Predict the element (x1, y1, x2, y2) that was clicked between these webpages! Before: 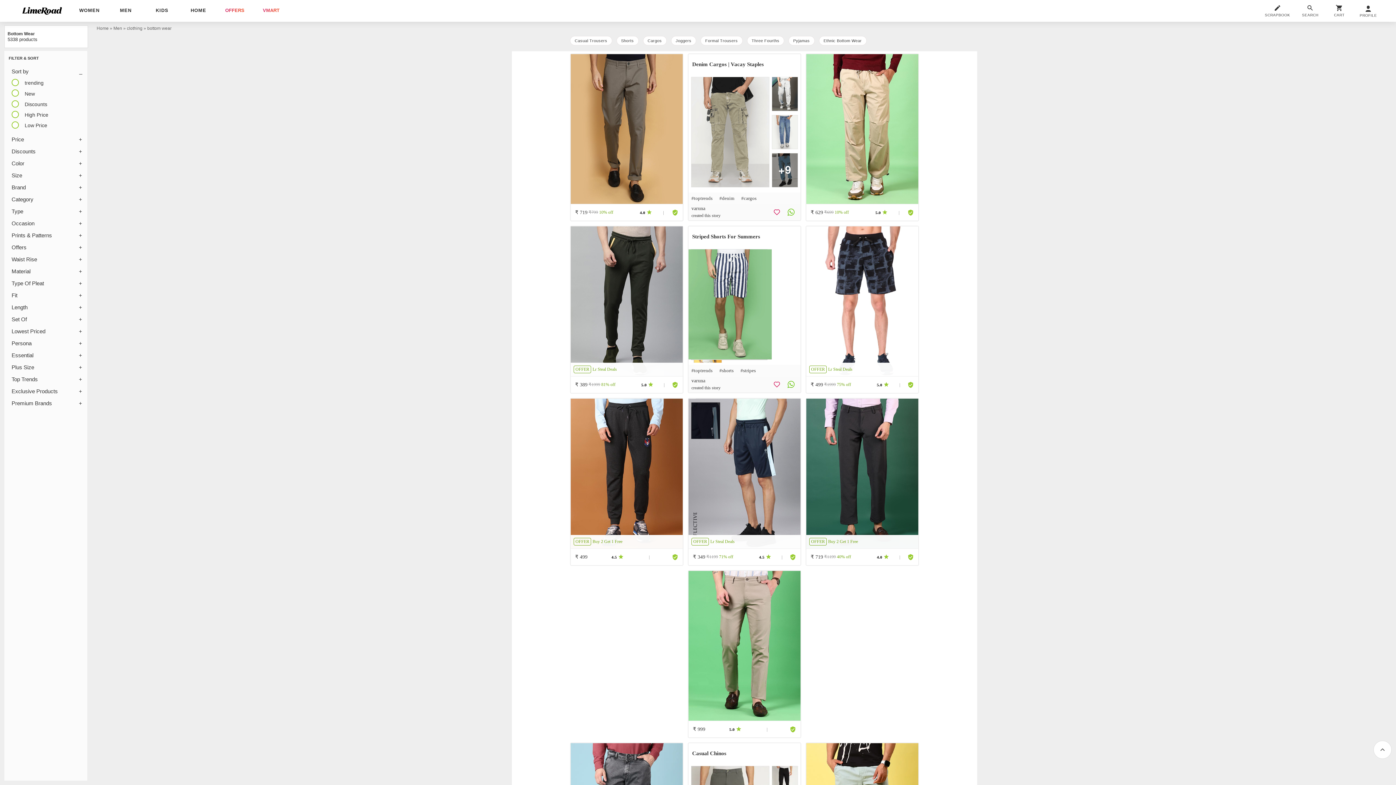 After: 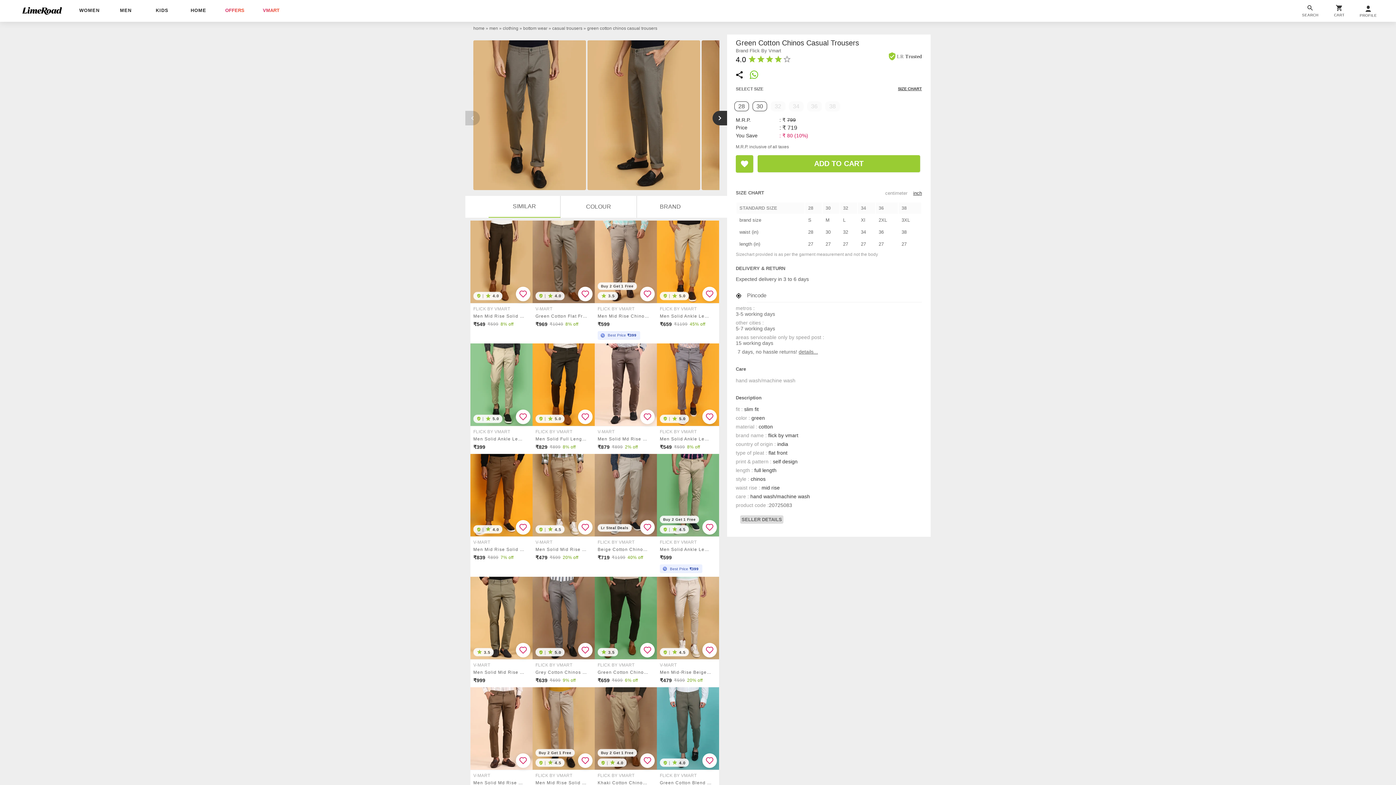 Action: bbox: (570, 54, 682, 203)